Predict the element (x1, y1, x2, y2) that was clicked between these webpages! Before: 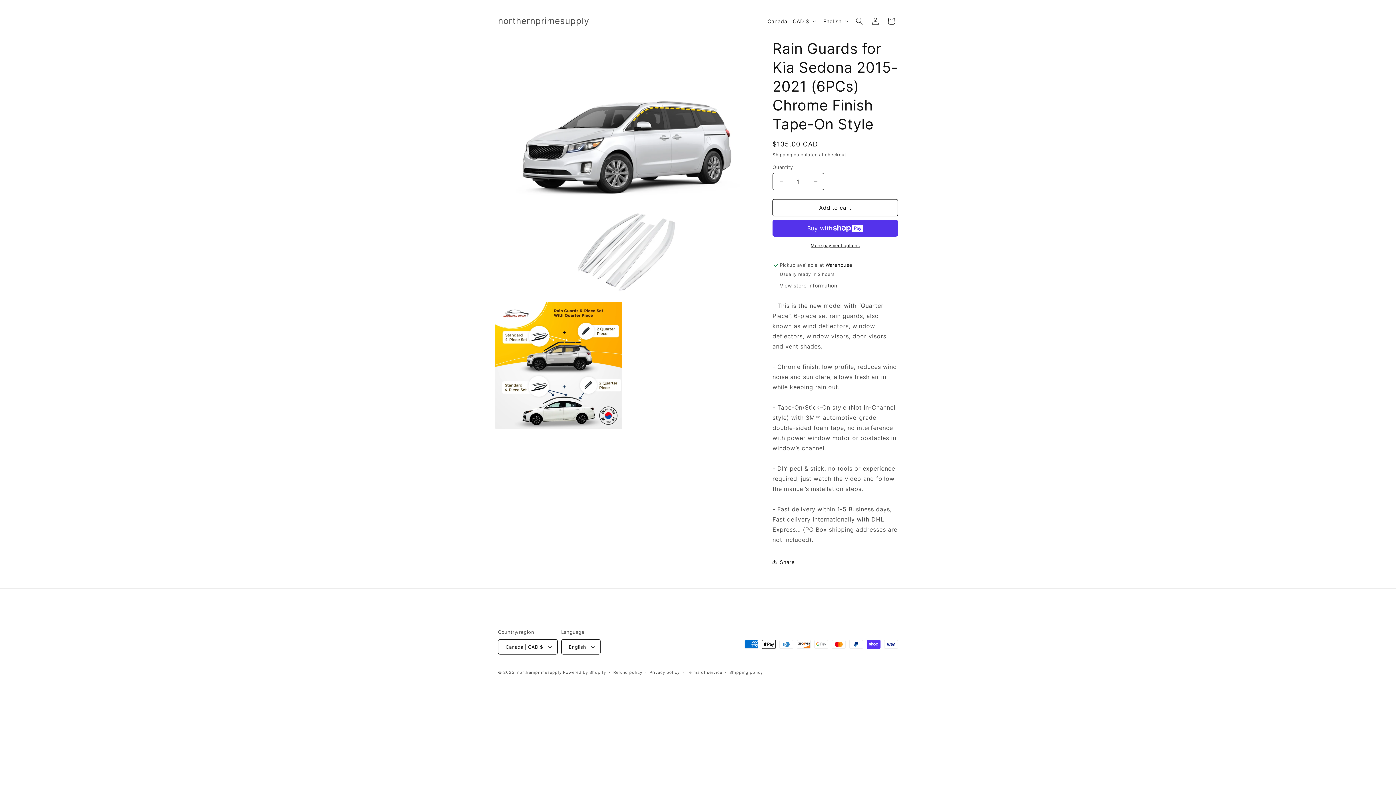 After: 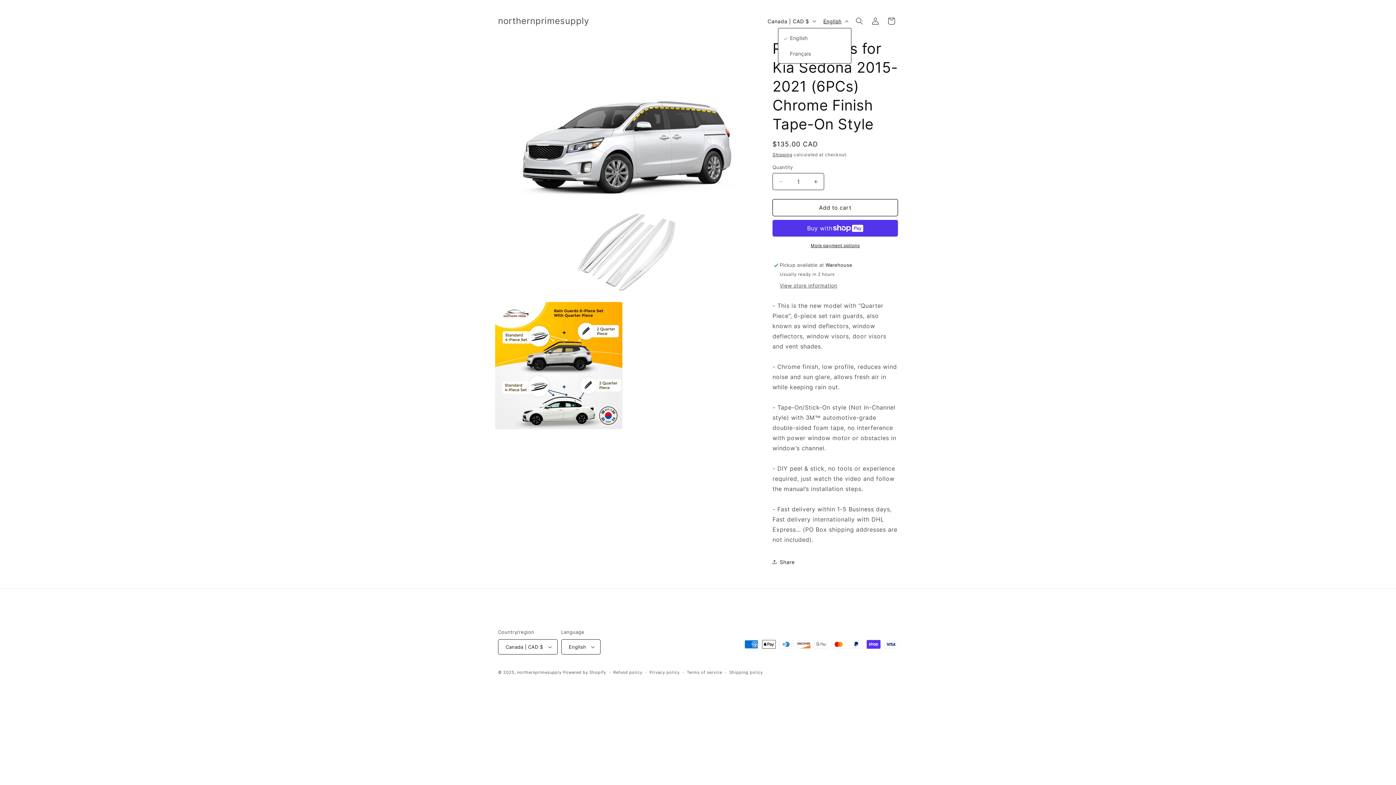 Action: bbox: (819, 14, 851, 28) label: English